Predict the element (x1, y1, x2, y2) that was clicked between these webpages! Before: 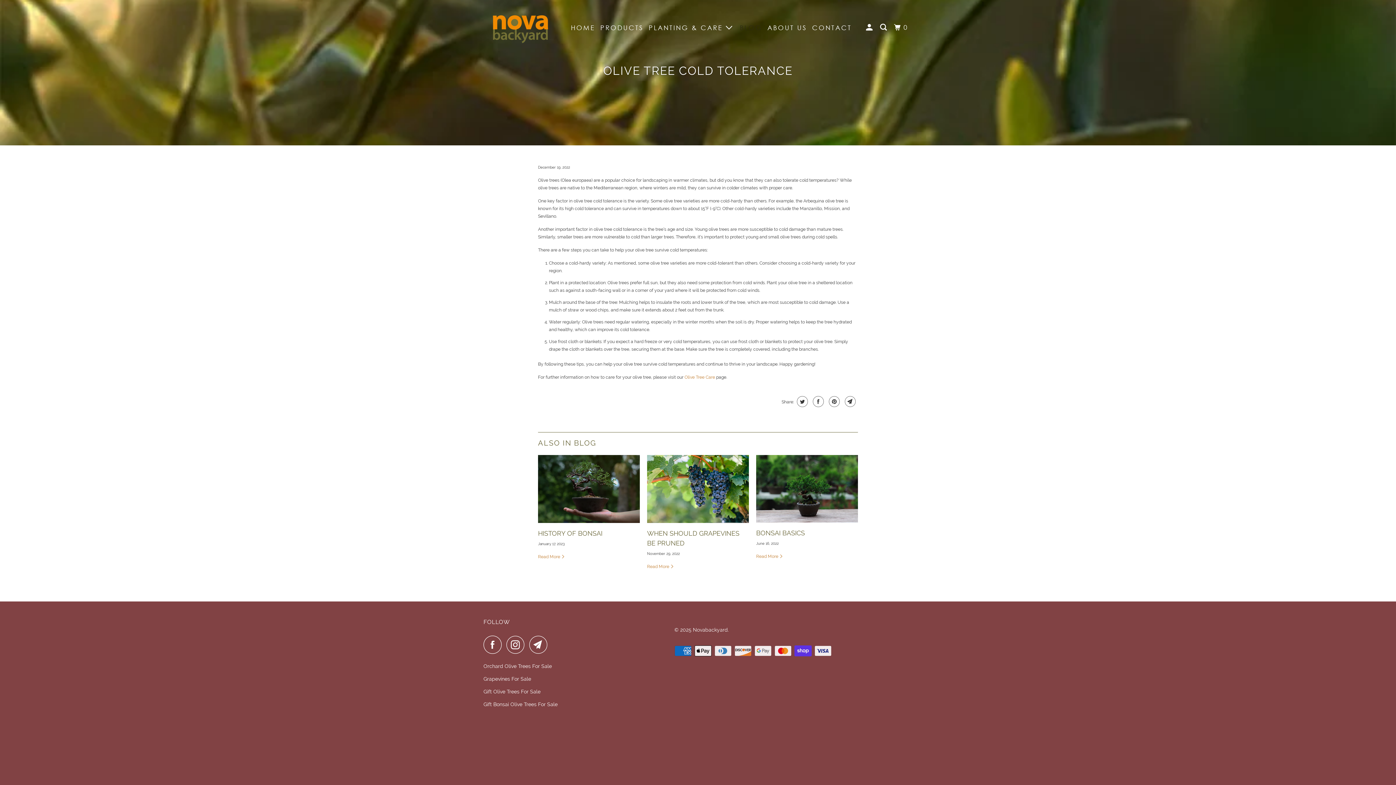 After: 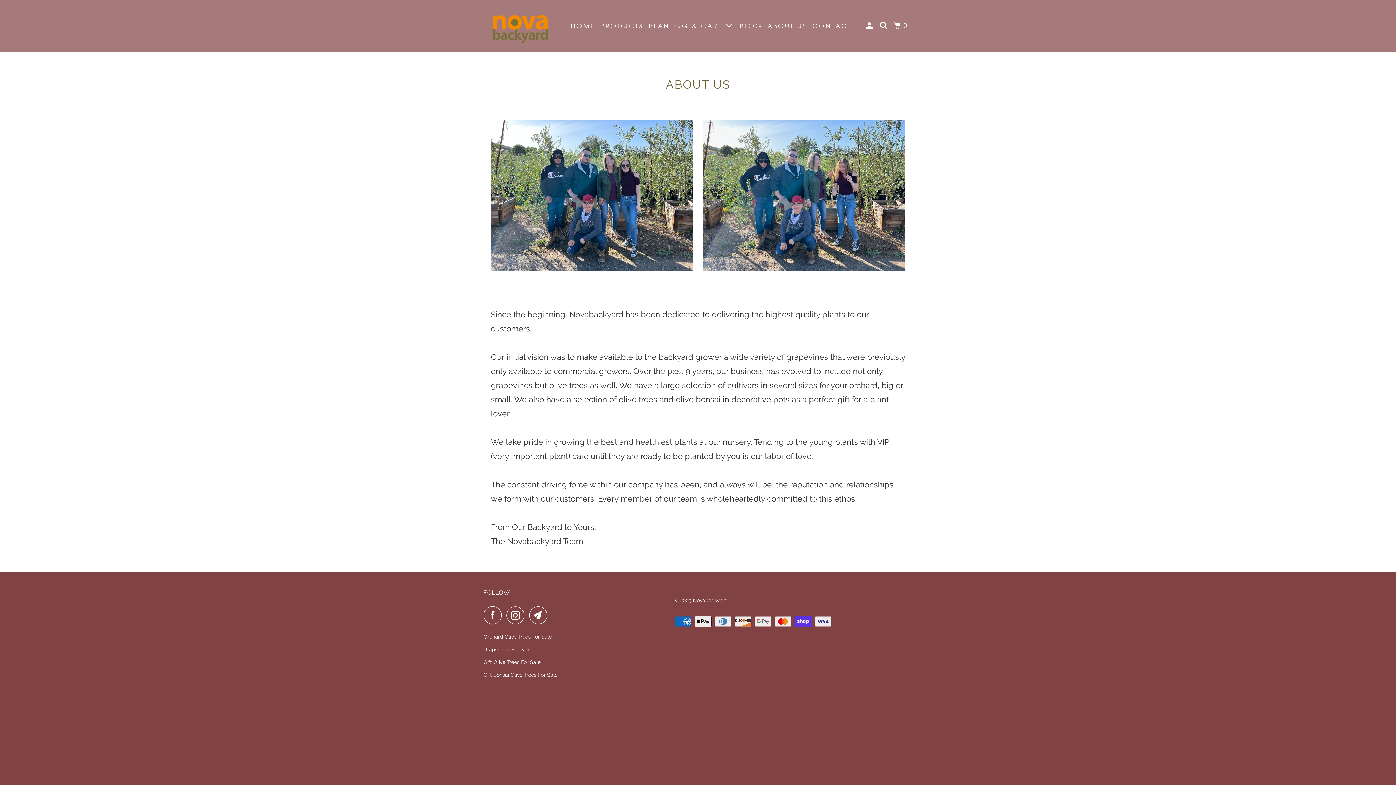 Action: bbox: (766, 21, 808, 35) label: ABOUT US